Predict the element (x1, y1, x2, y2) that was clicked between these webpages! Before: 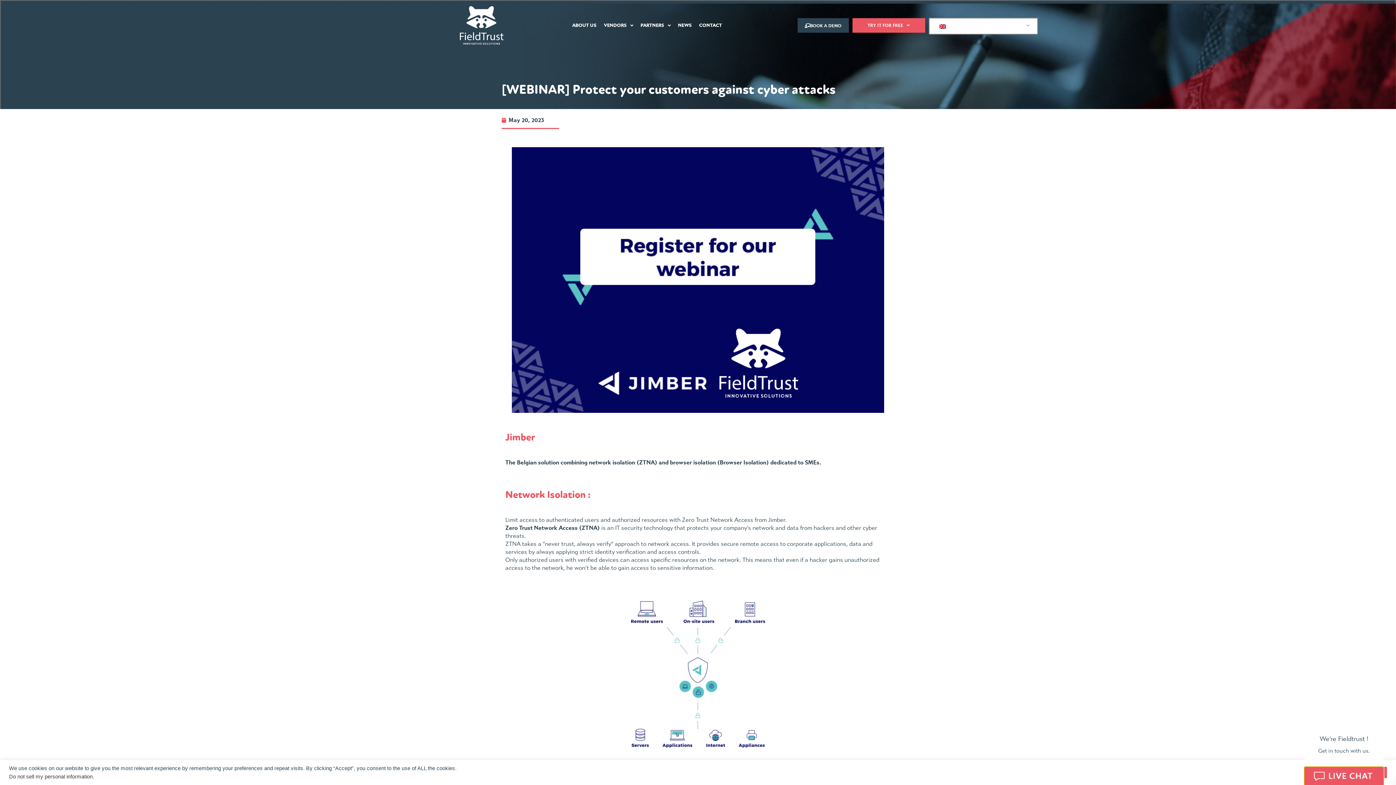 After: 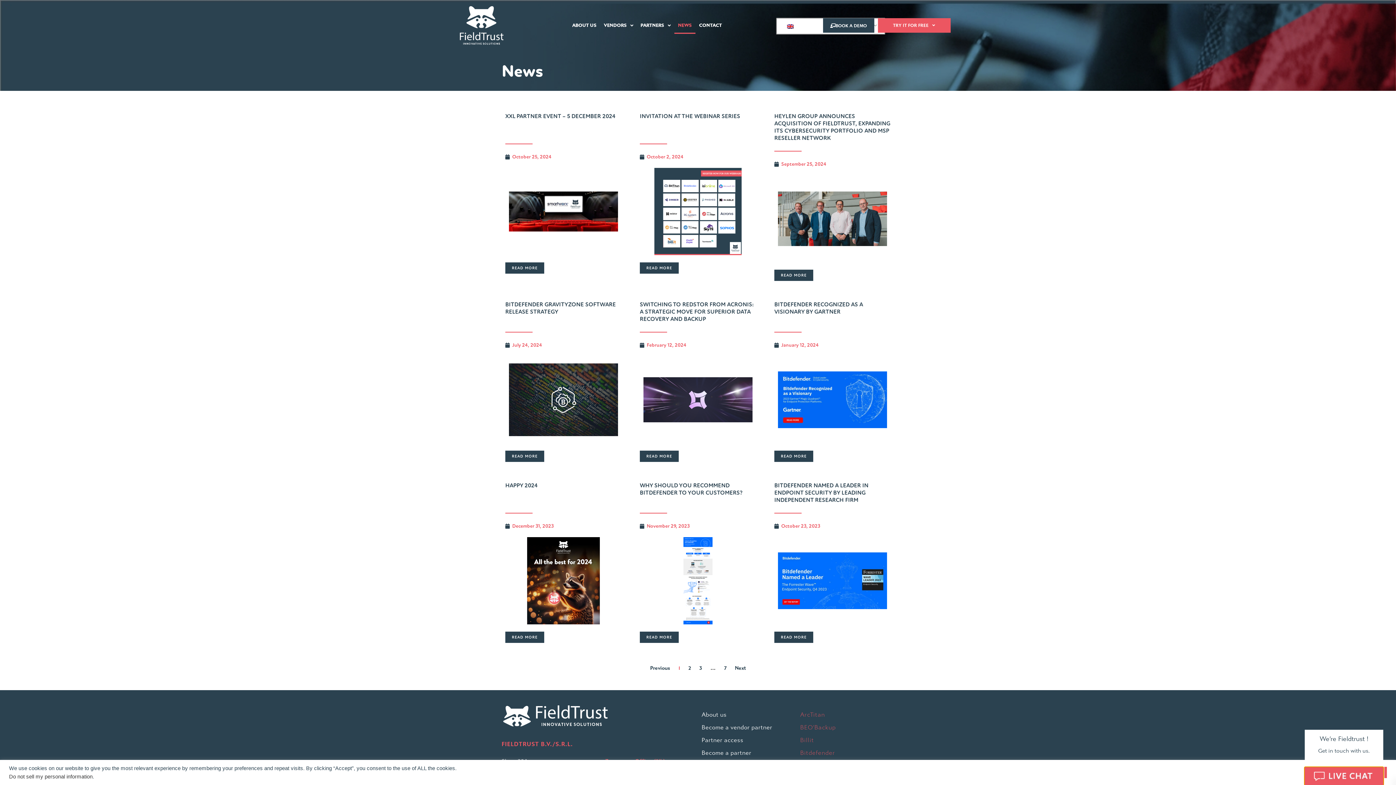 Action: bbox: (674, 17, 695, 33) label: NEWS